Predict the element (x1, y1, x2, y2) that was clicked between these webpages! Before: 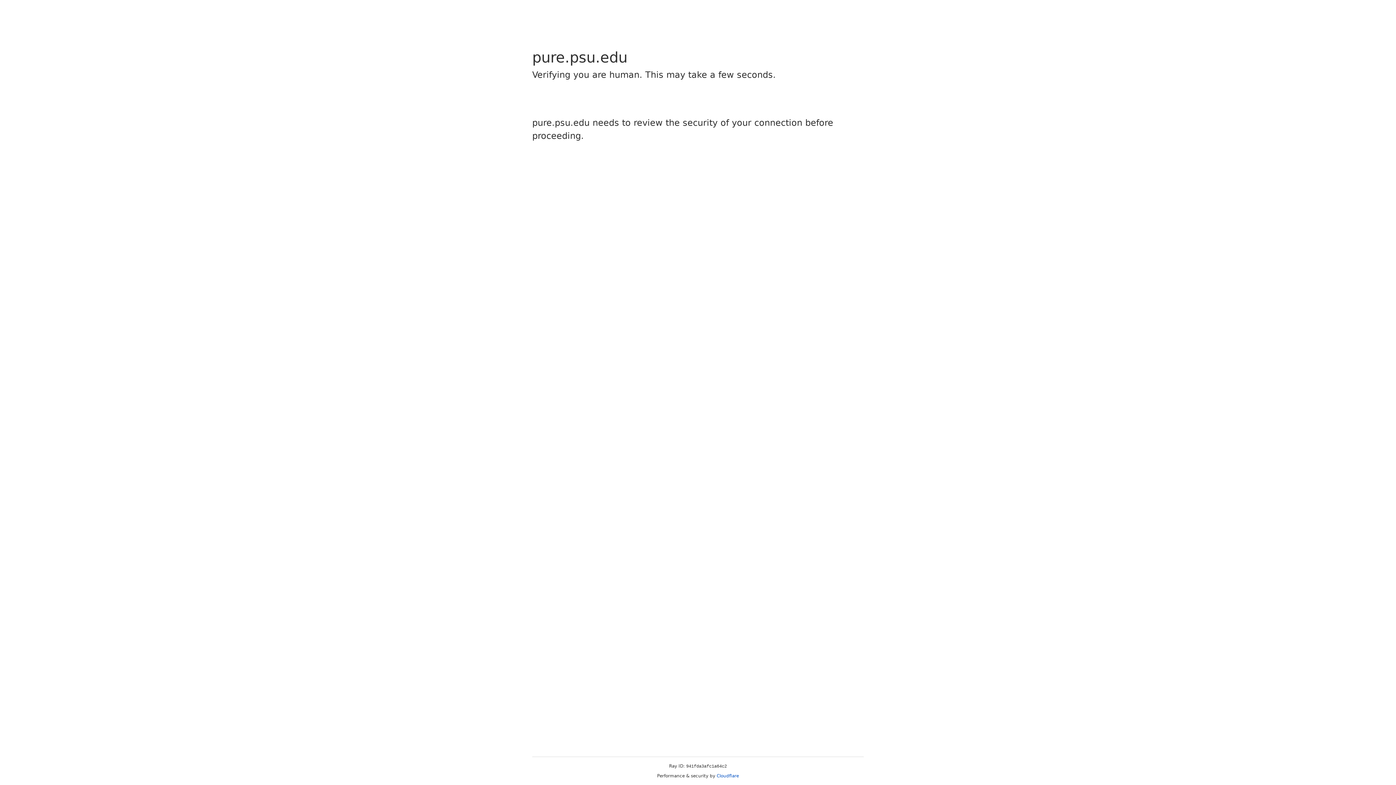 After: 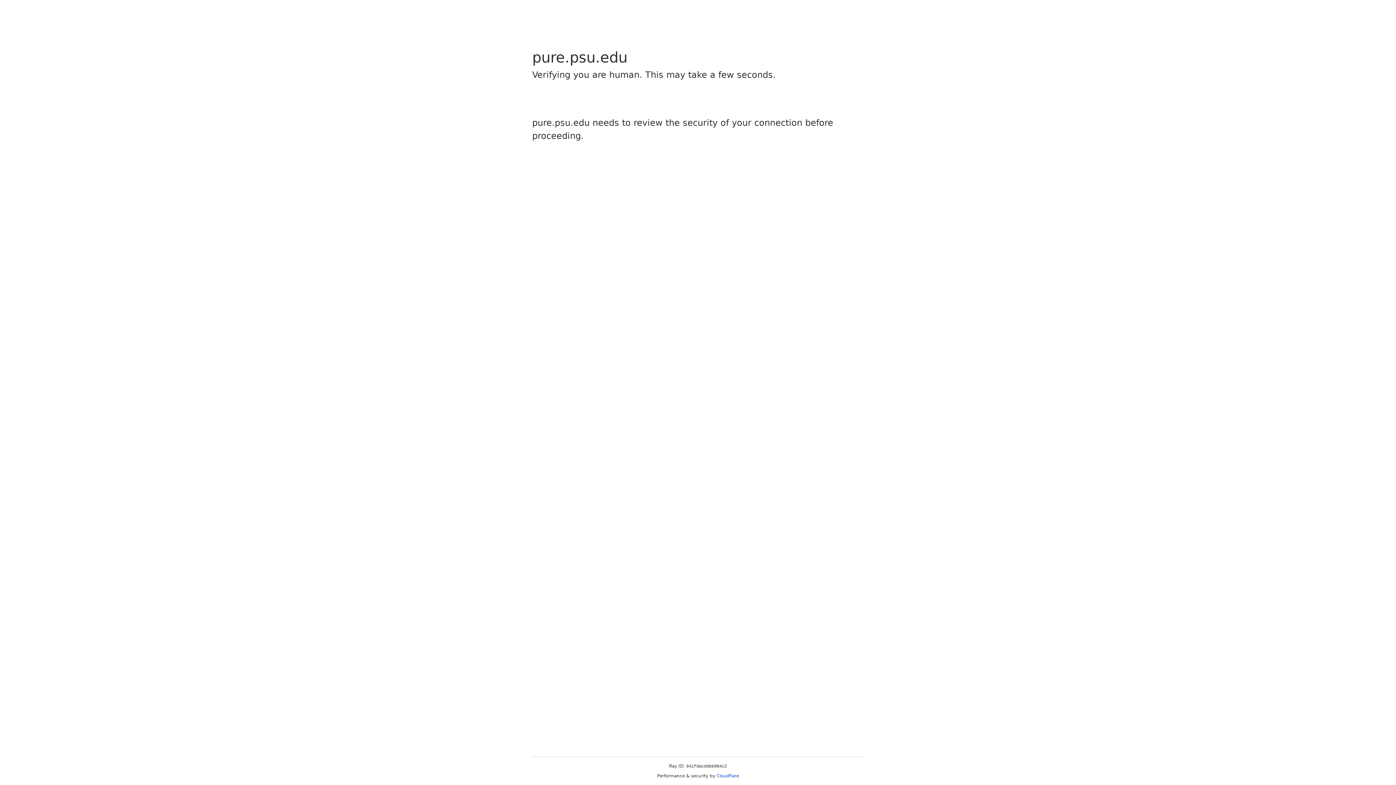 Action: bbox: (716, 773, 739, 778) label: Cloudflare